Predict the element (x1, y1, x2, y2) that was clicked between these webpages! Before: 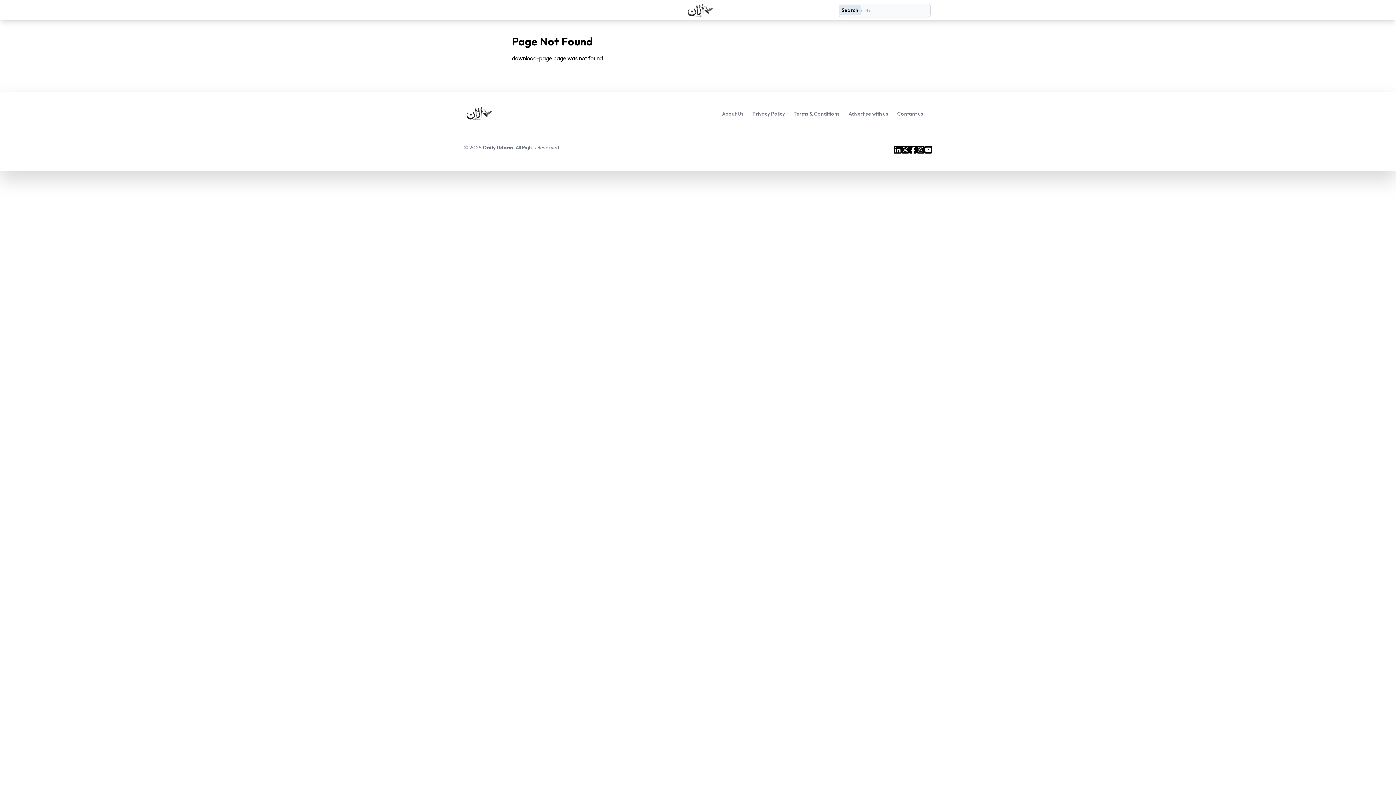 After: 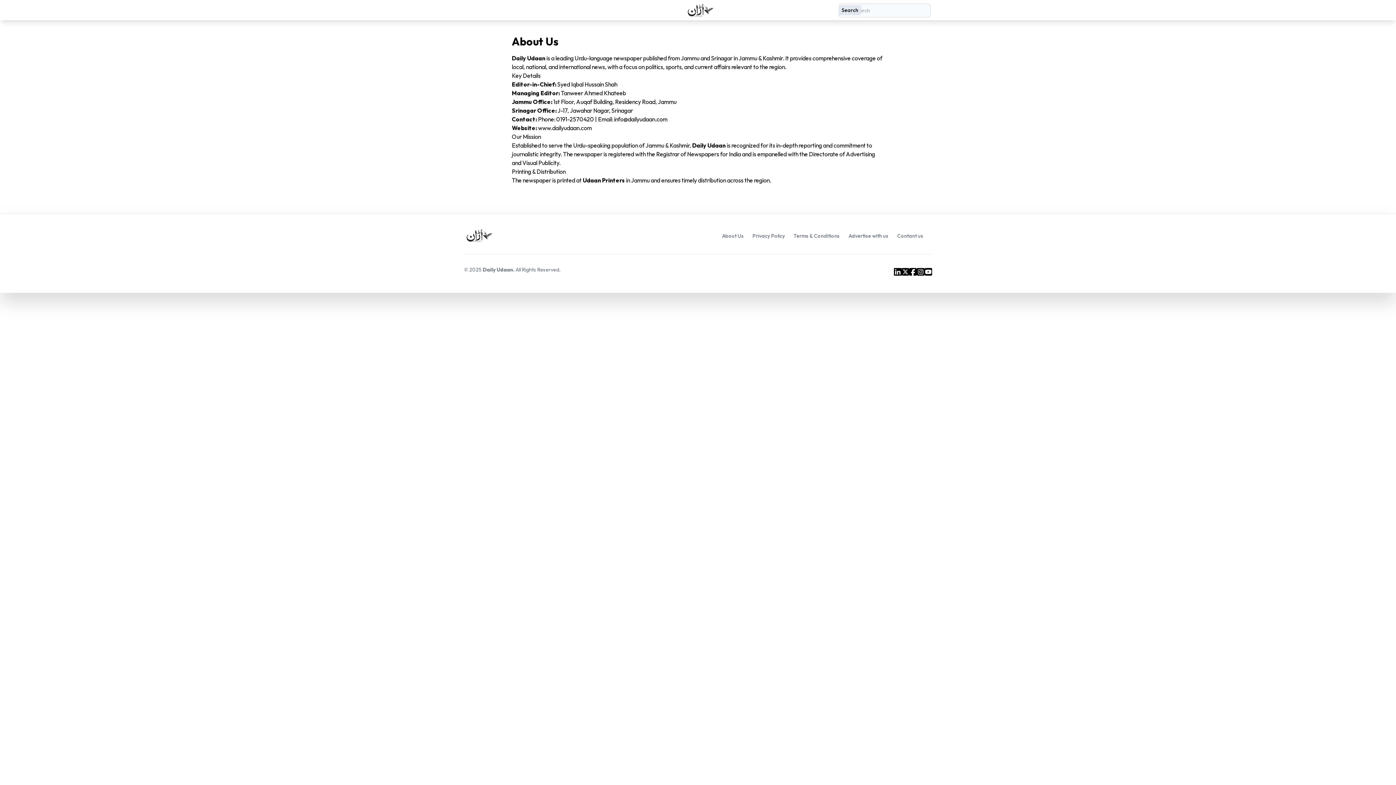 Action: label: About Us bbox: (722, 110, 744, 117)